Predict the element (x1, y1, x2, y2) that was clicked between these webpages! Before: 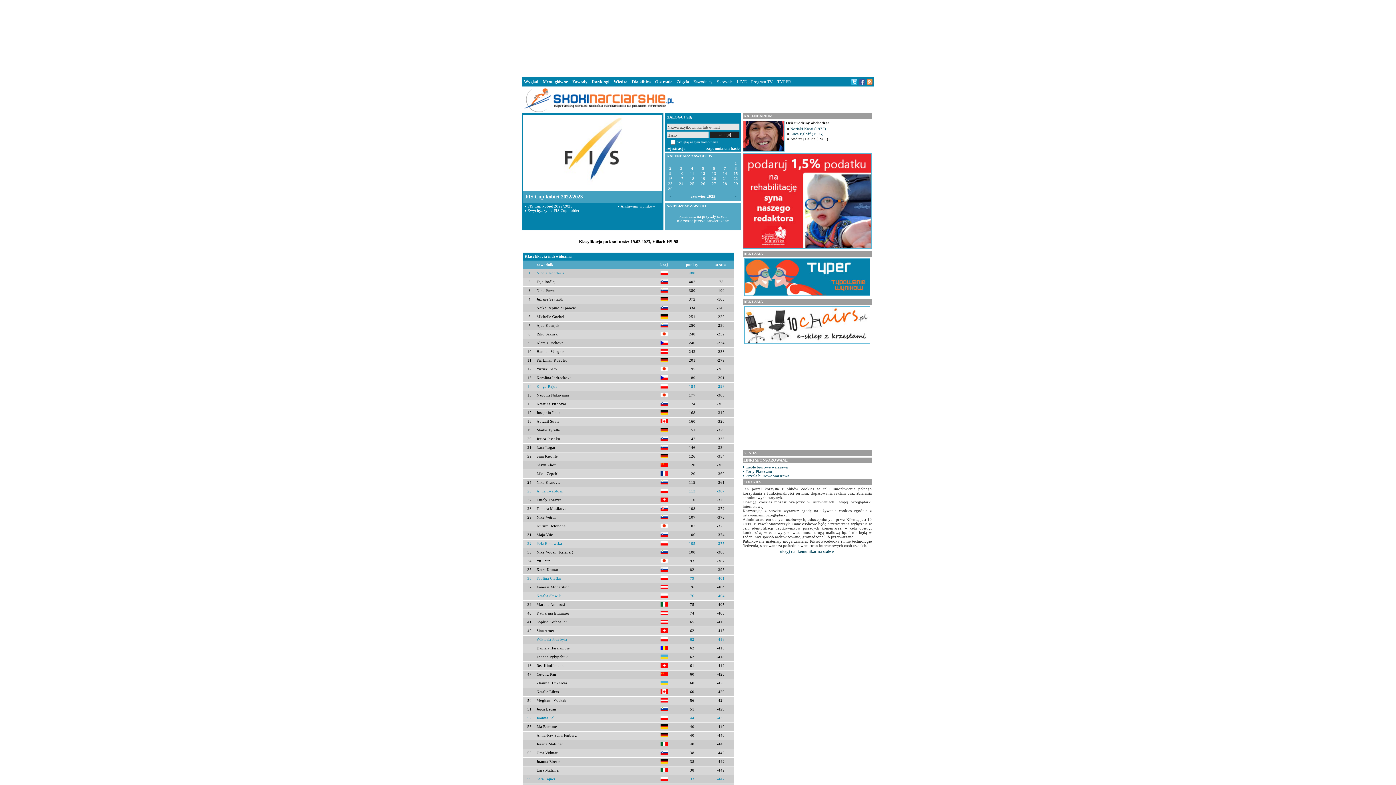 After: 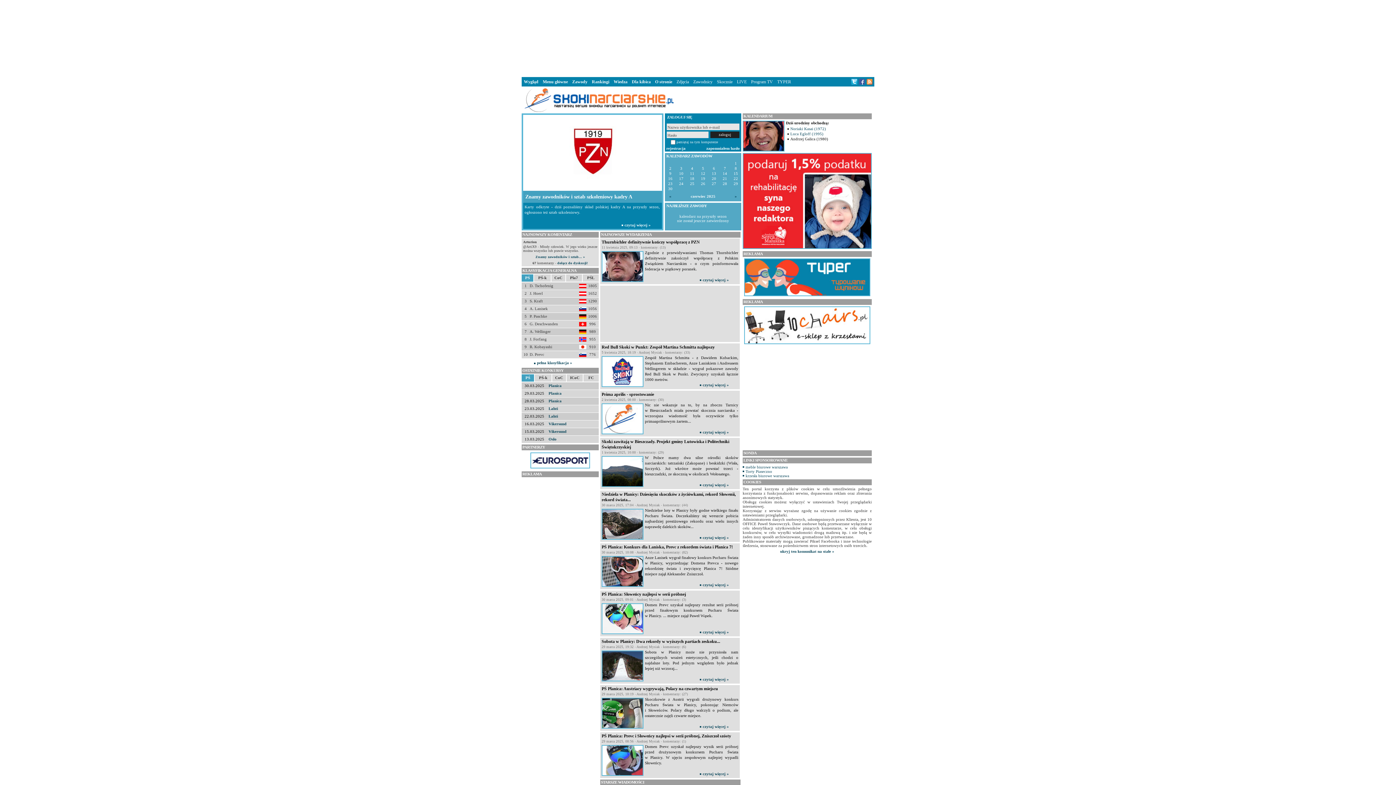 Action: label: O stronie bbox: (655, 79, 672, 84)